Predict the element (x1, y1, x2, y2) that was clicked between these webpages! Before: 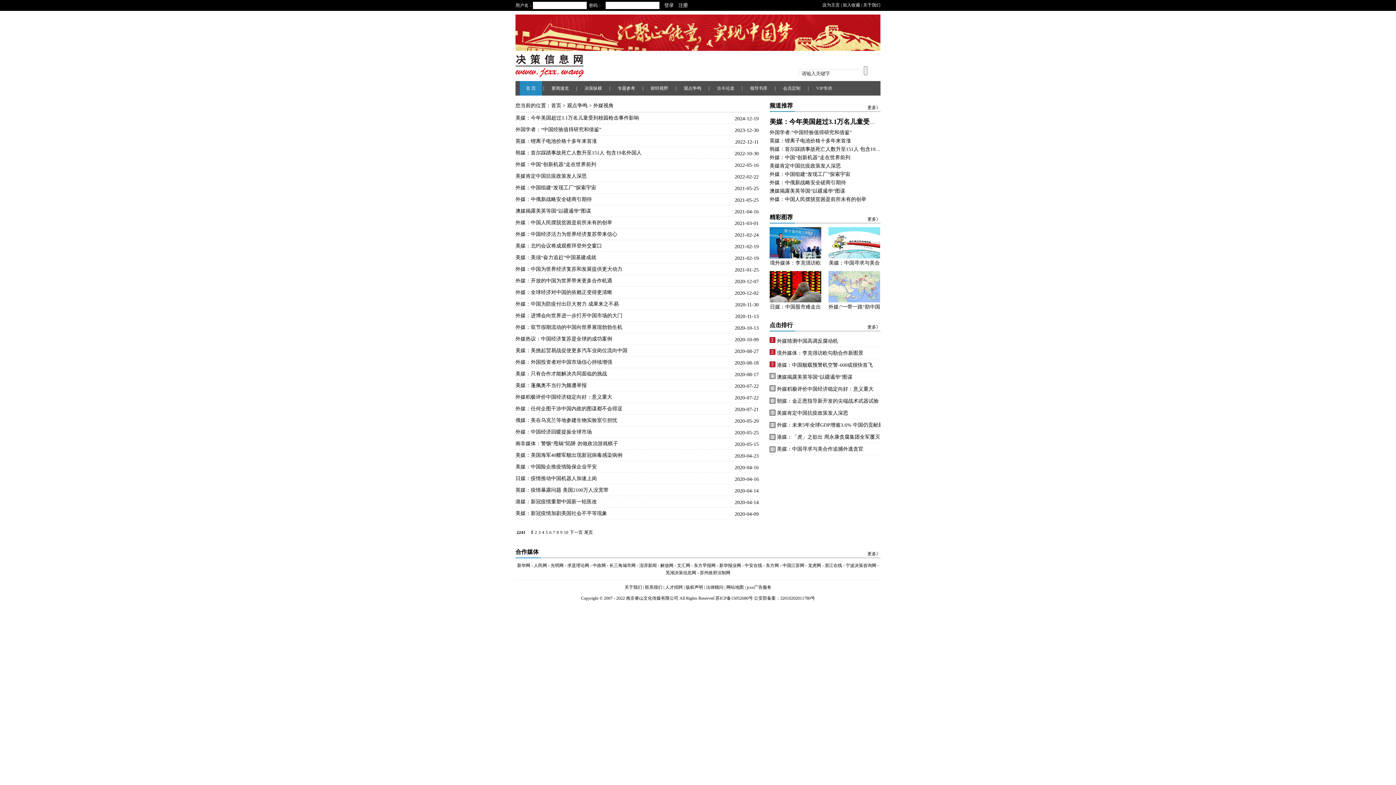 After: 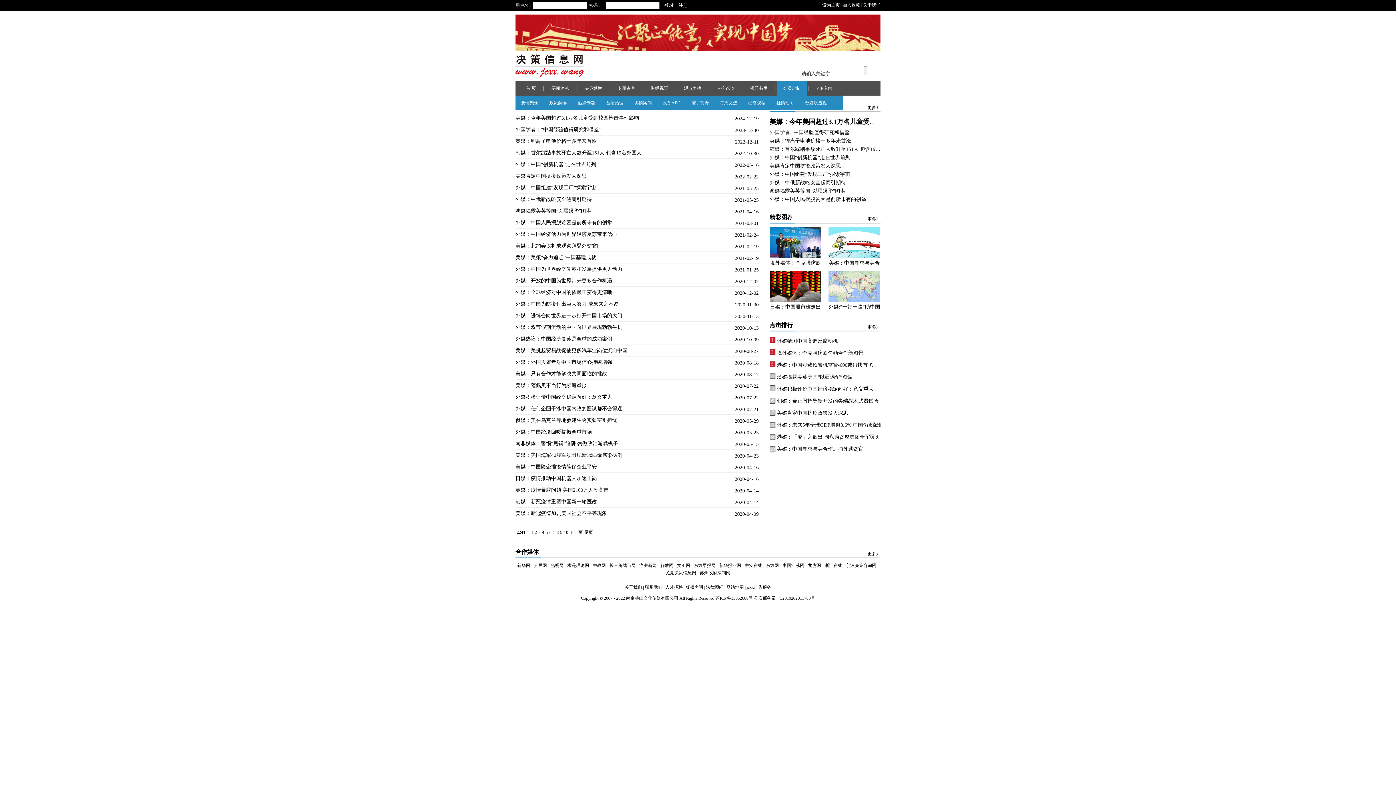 Action: bbox: (777, 81, 806, 95) label: 会员定制